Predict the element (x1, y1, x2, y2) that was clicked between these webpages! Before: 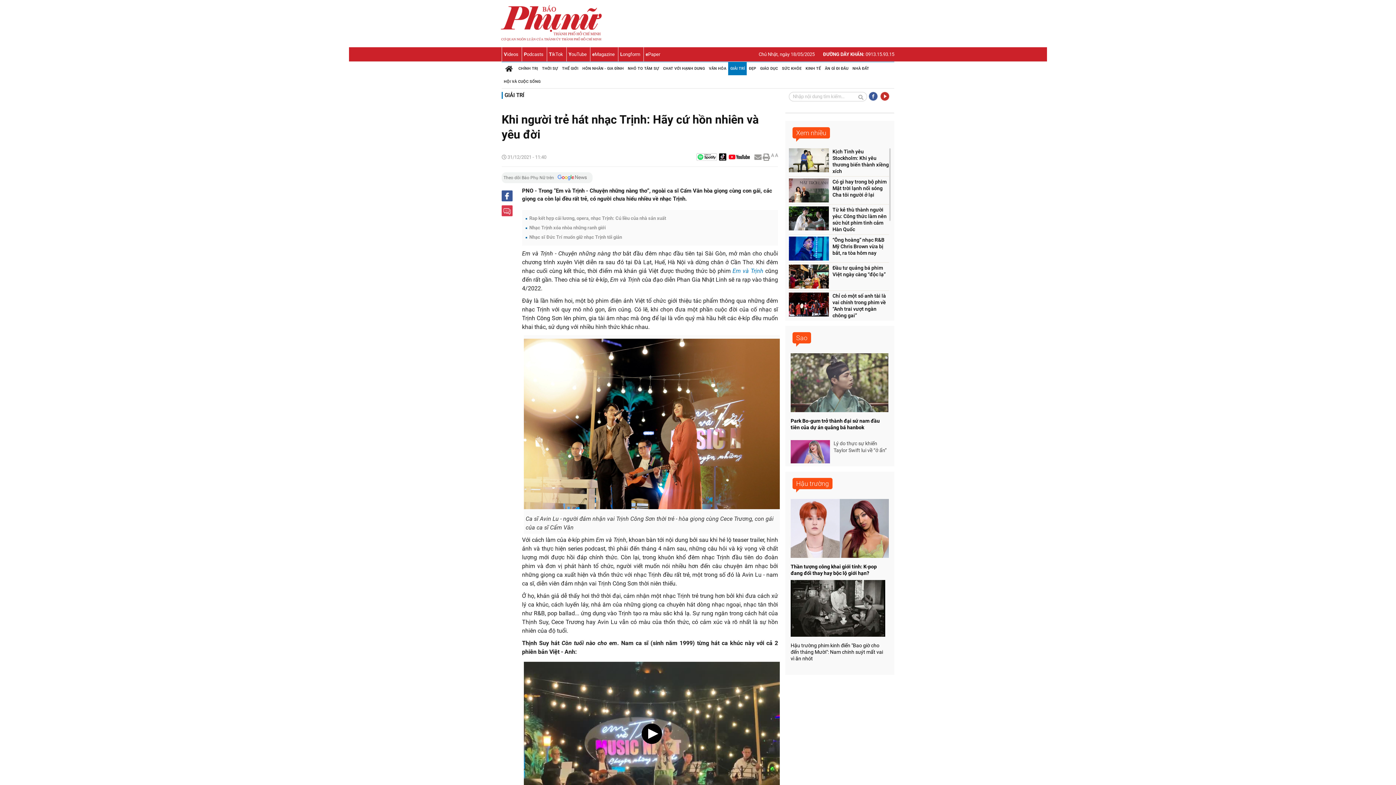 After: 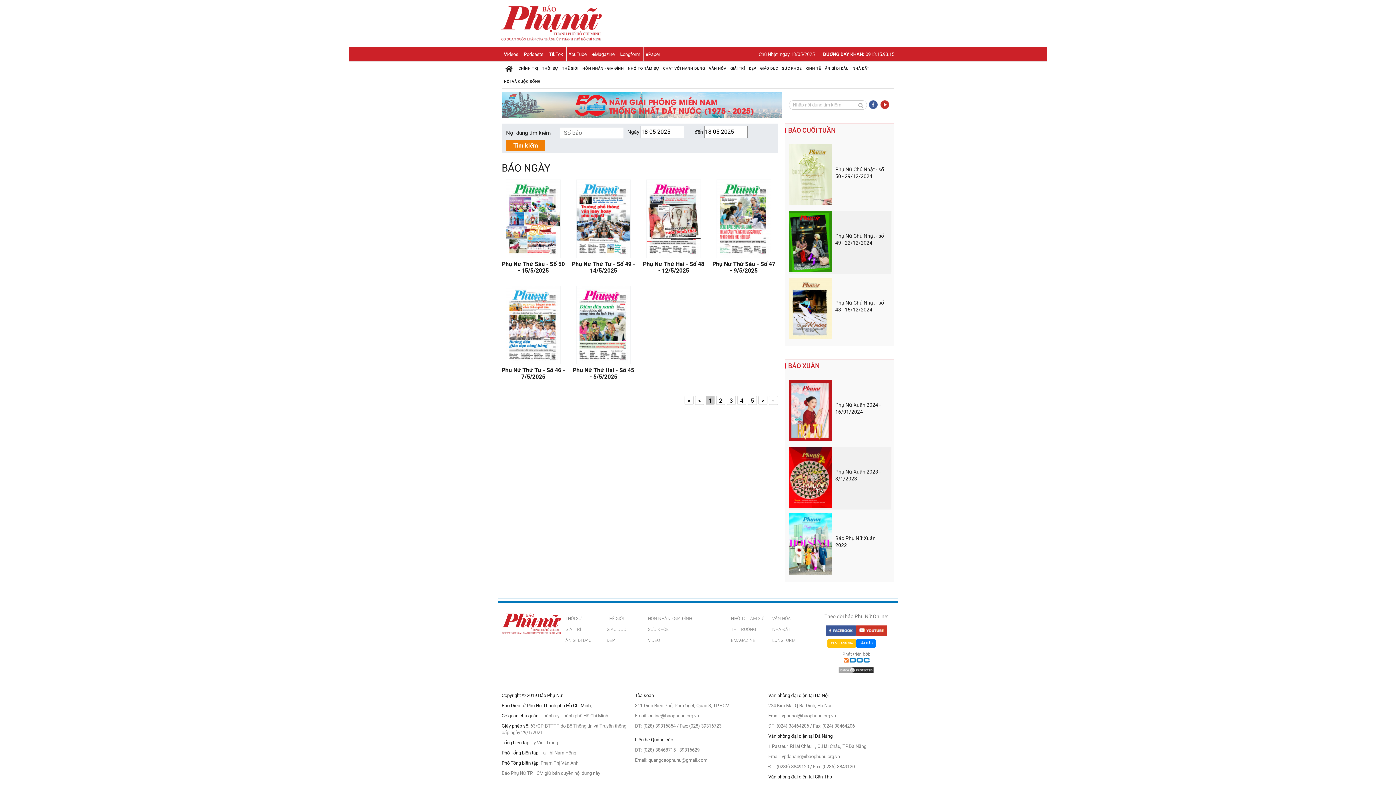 Action: bbox: (643, 47, 662, 61) label: ePaper